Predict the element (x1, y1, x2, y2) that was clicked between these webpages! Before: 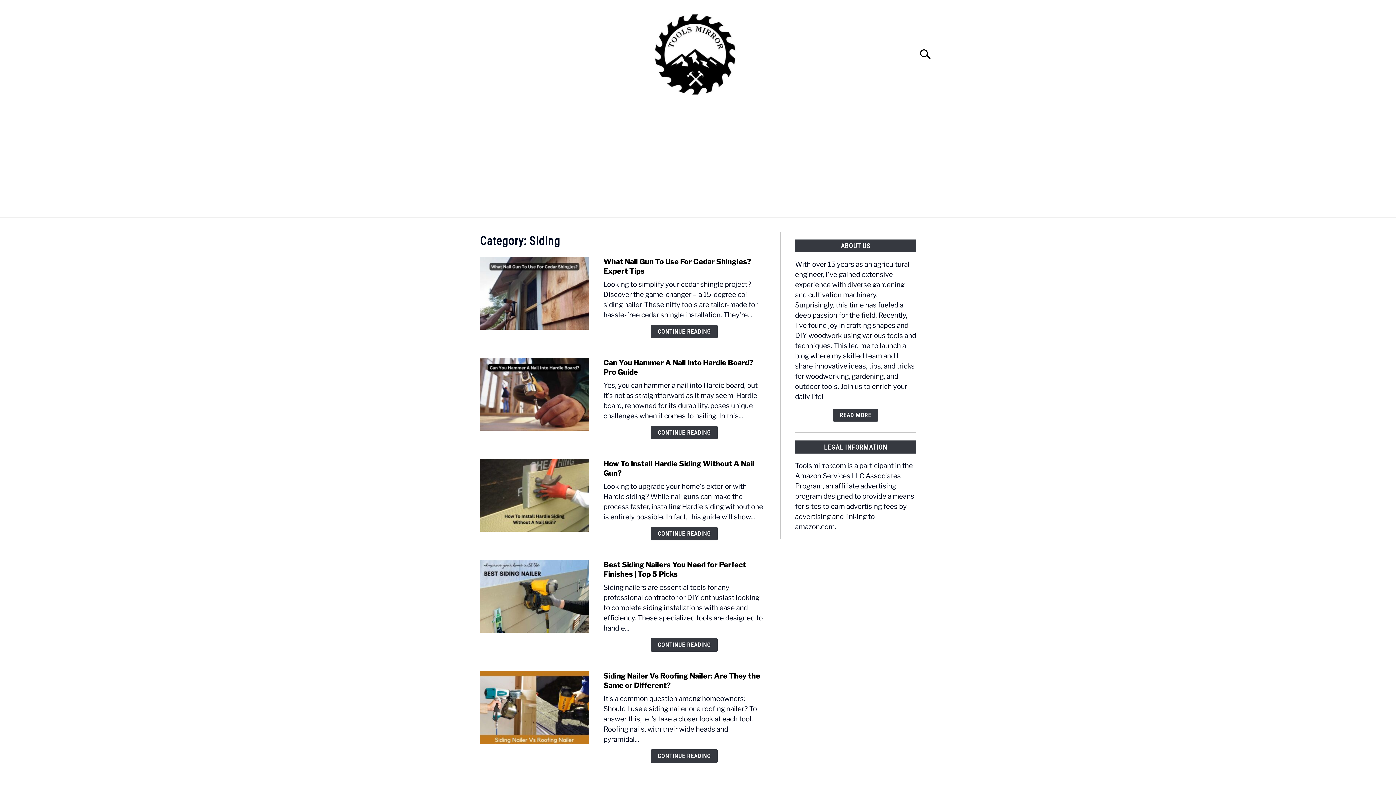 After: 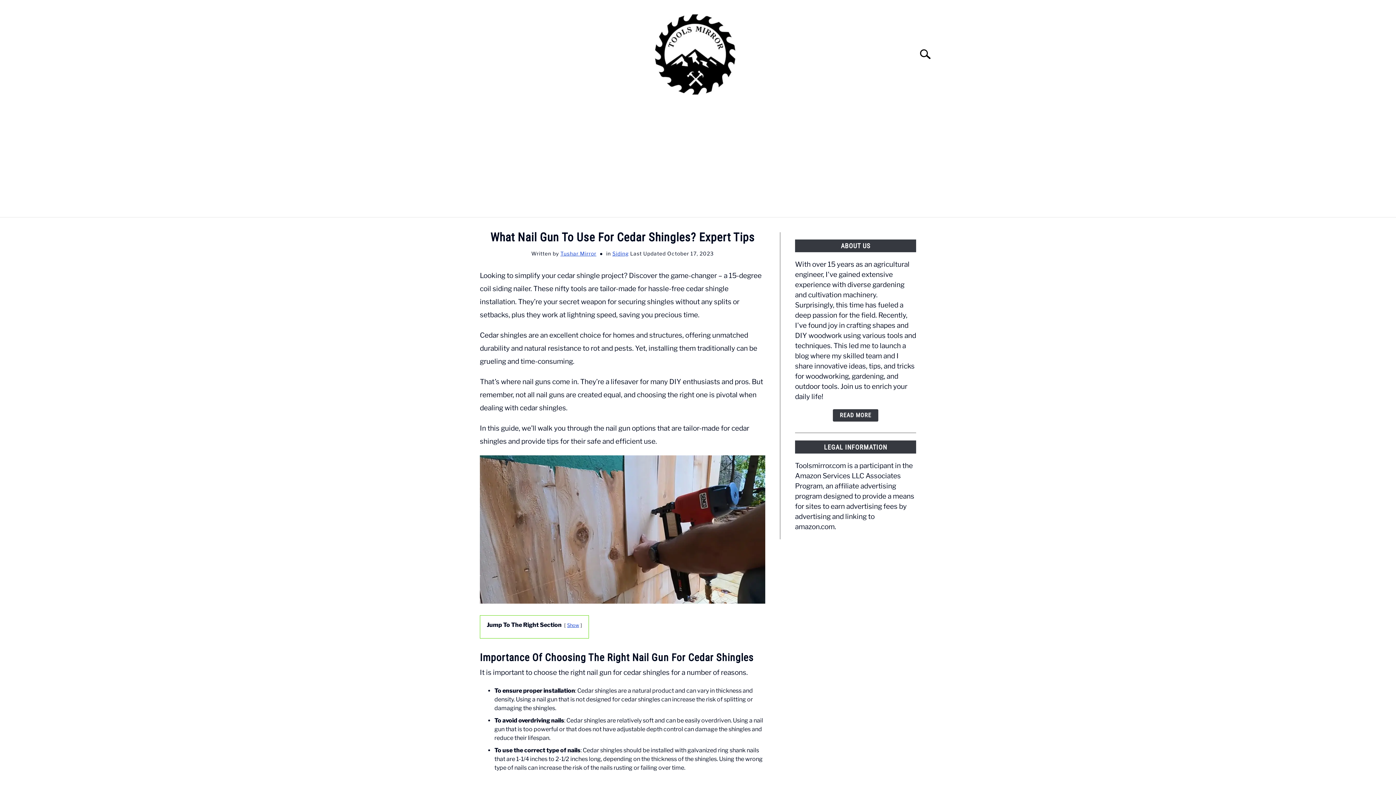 Action: bbox: (650, 325, 717, 338) label: Continue Reading: What Nail Gun To Use For Cedar Shingles? Expert Tips